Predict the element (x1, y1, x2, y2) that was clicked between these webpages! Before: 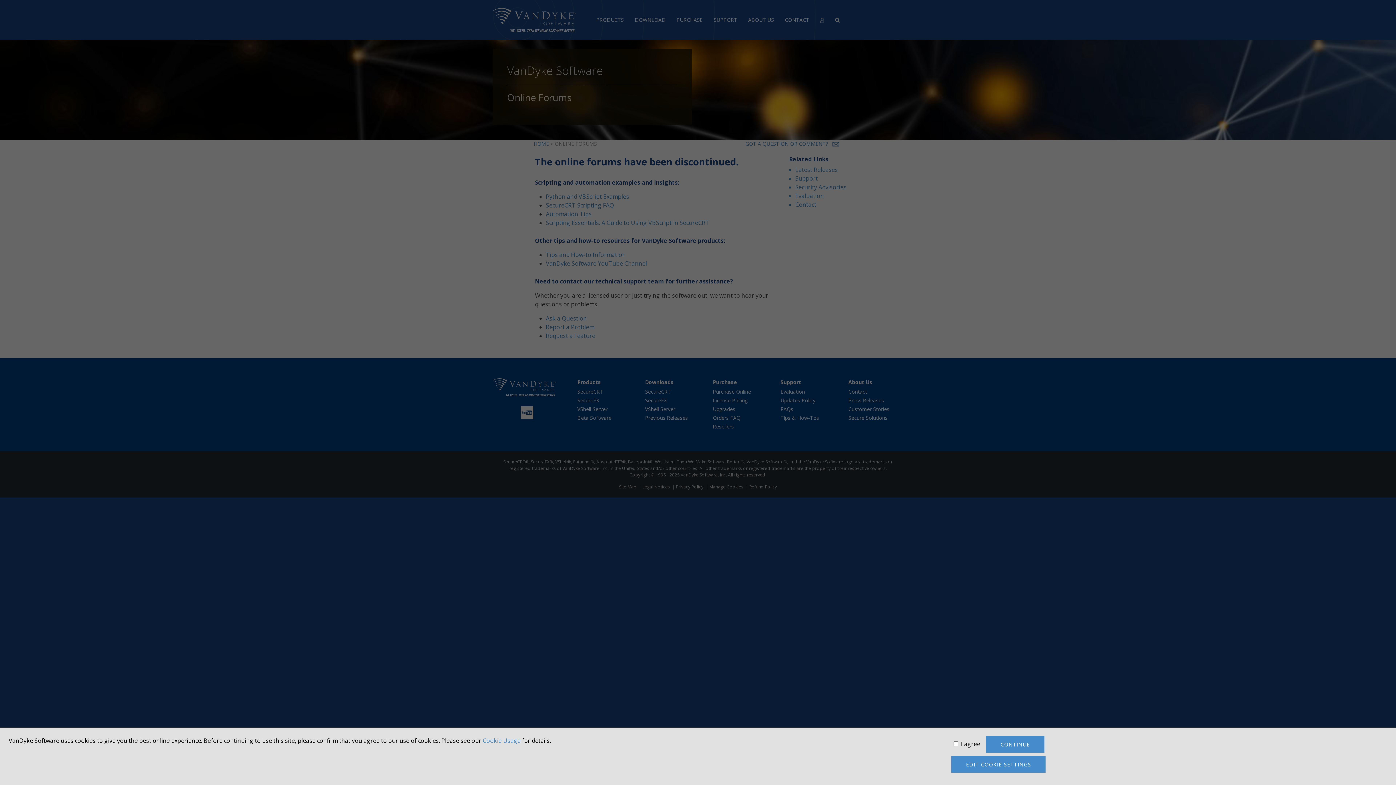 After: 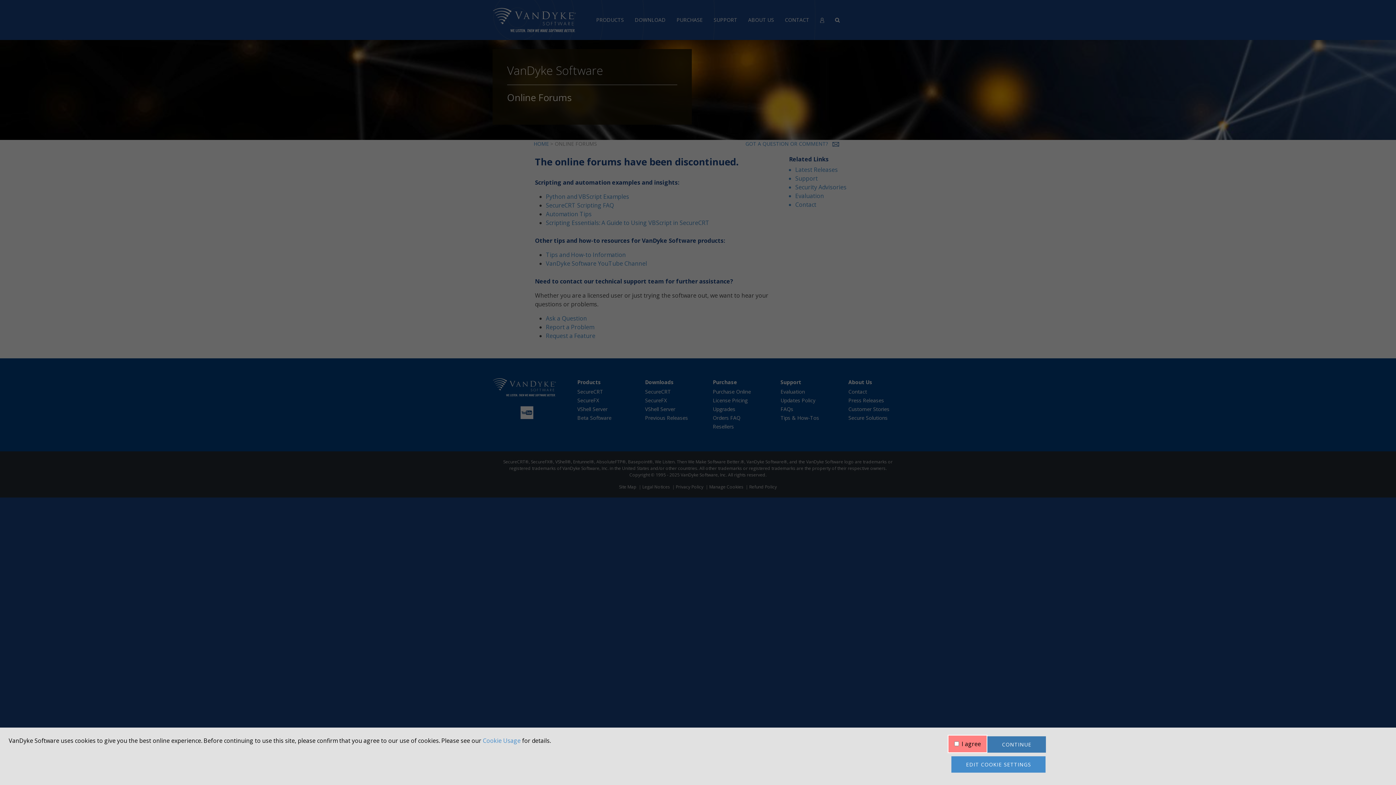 Action: label: CONTINUE bbox: (986, 736, 1044, 753)